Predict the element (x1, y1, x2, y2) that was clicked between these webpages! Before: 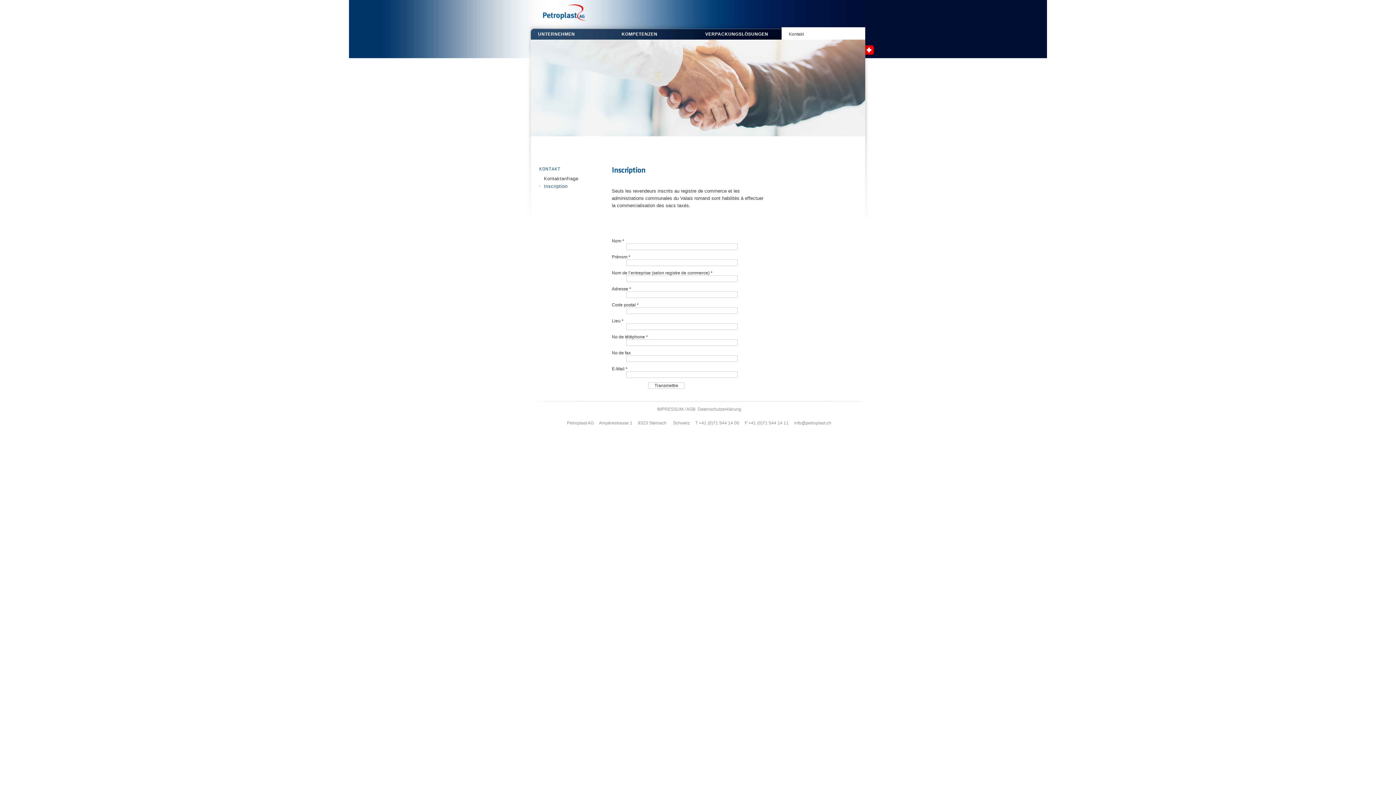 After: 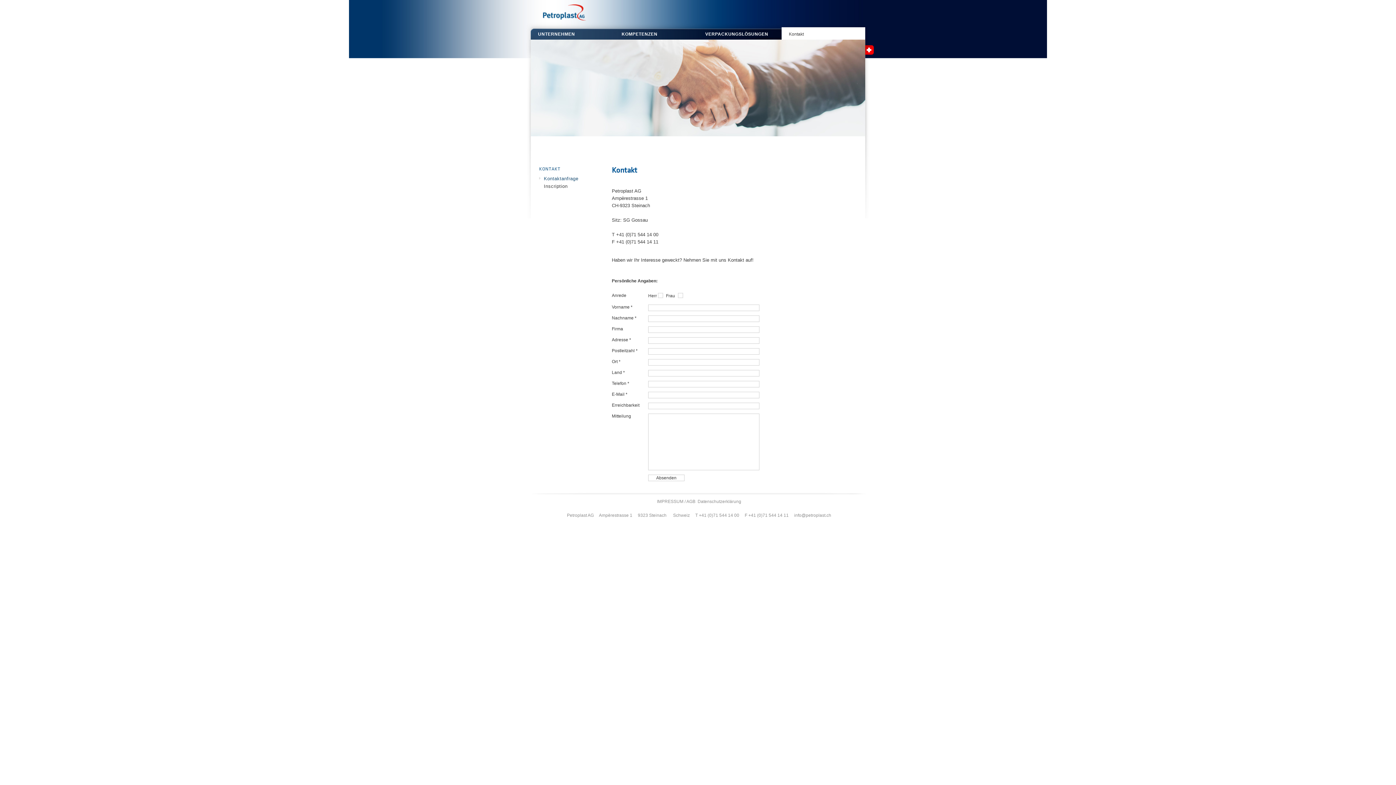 Action: label: Kontaktanfrage bbox: (544, 175, 604, 182)